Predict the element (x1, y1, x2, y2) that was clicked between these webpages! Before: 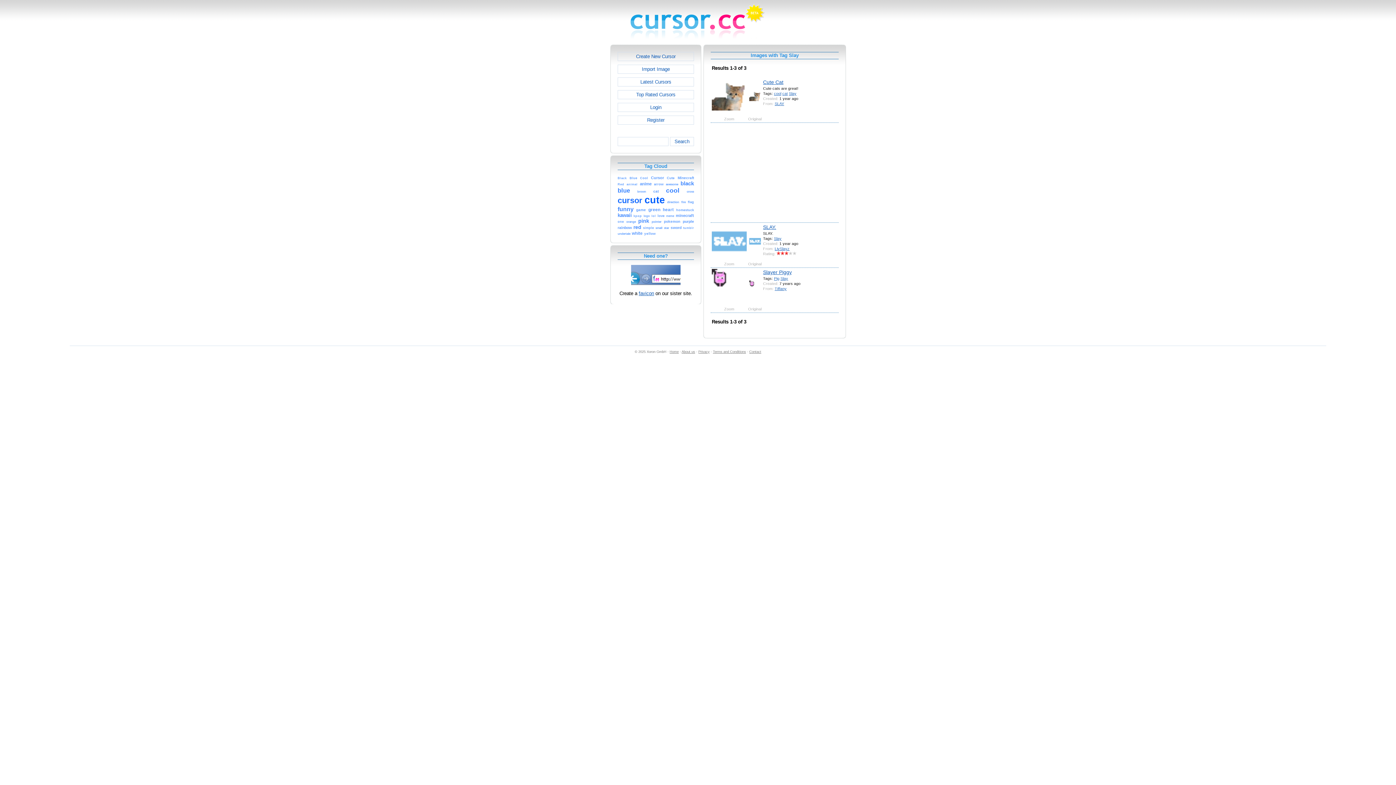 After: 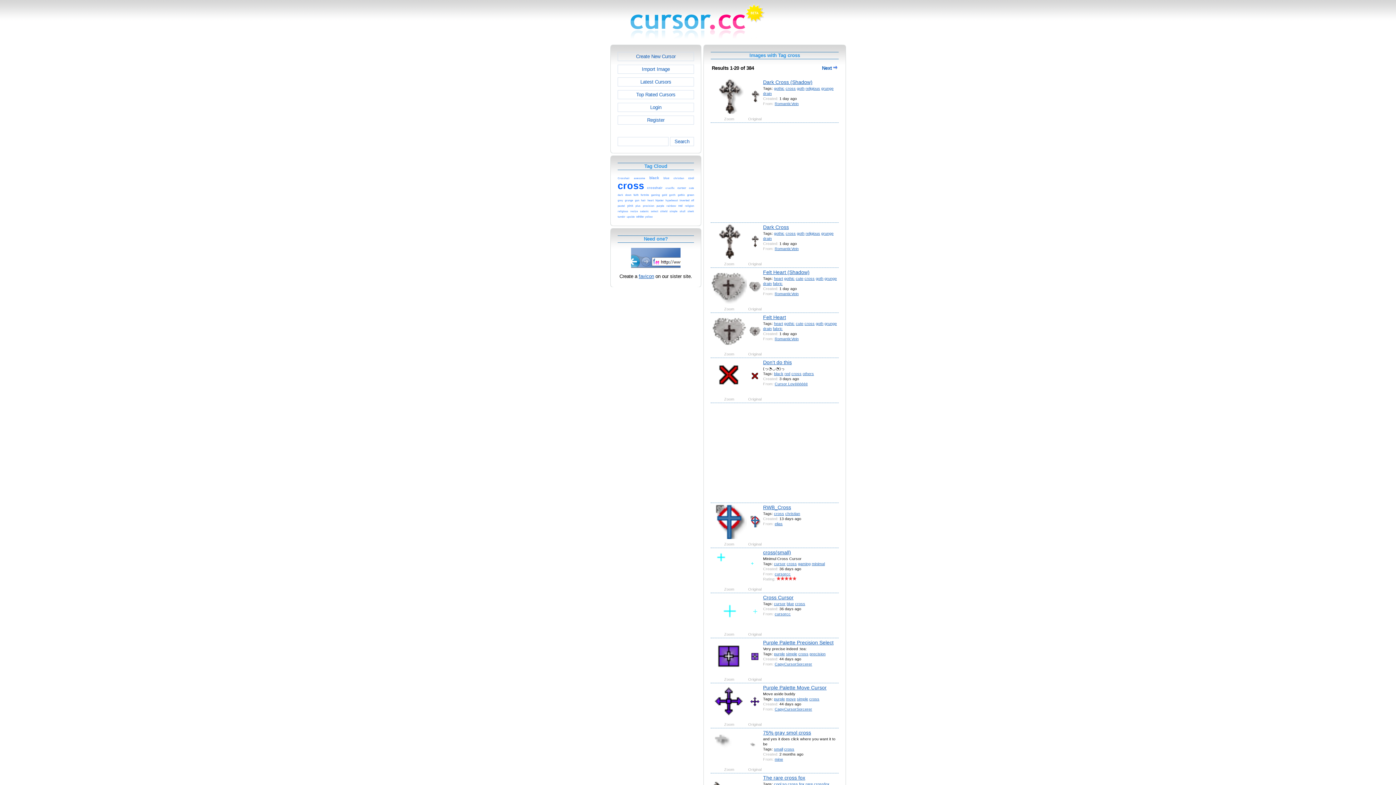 Action: bbox: (686, 188, 694, 193) label: cross